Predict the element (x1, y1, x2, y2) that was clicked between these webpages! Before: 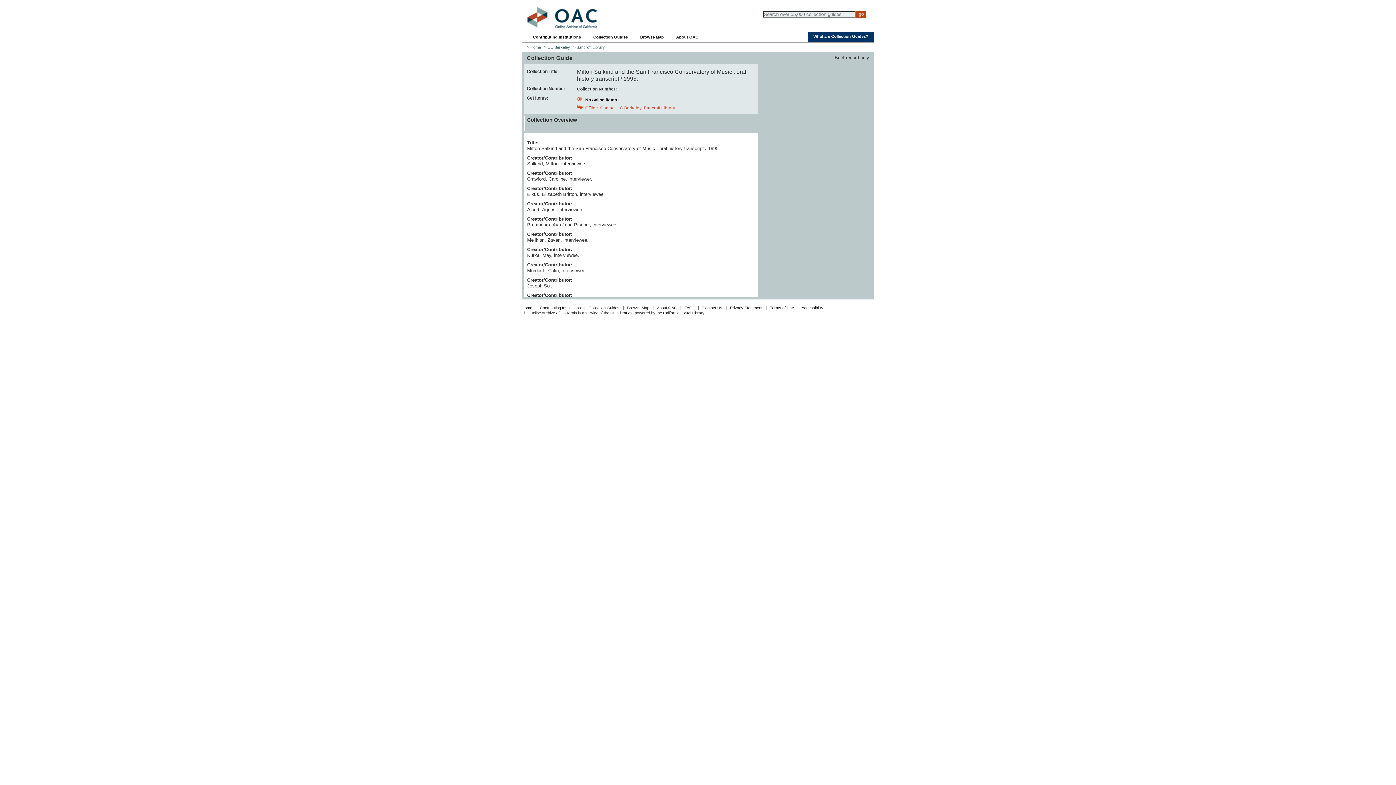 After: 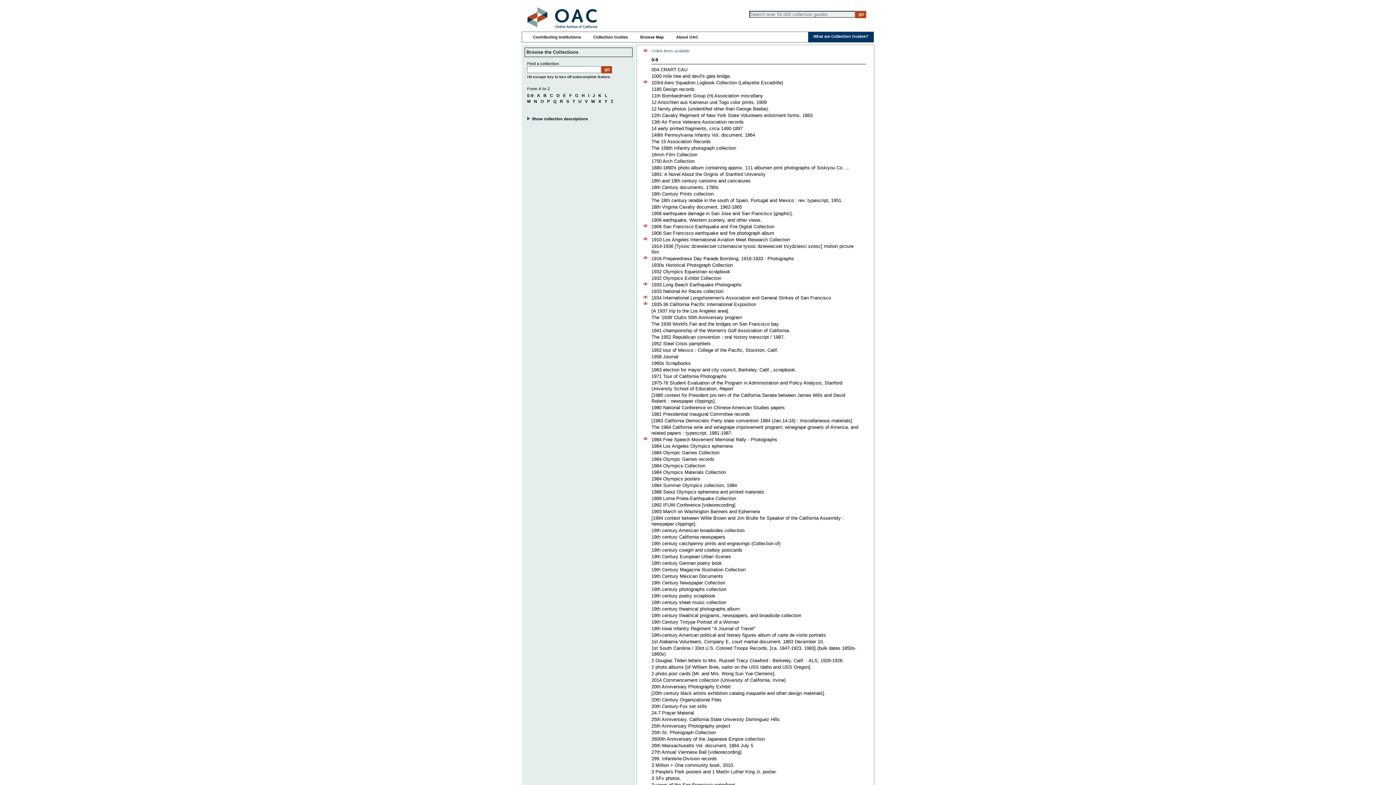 Action: label: Collection Guides bbox: (593, 34, 628, 39)